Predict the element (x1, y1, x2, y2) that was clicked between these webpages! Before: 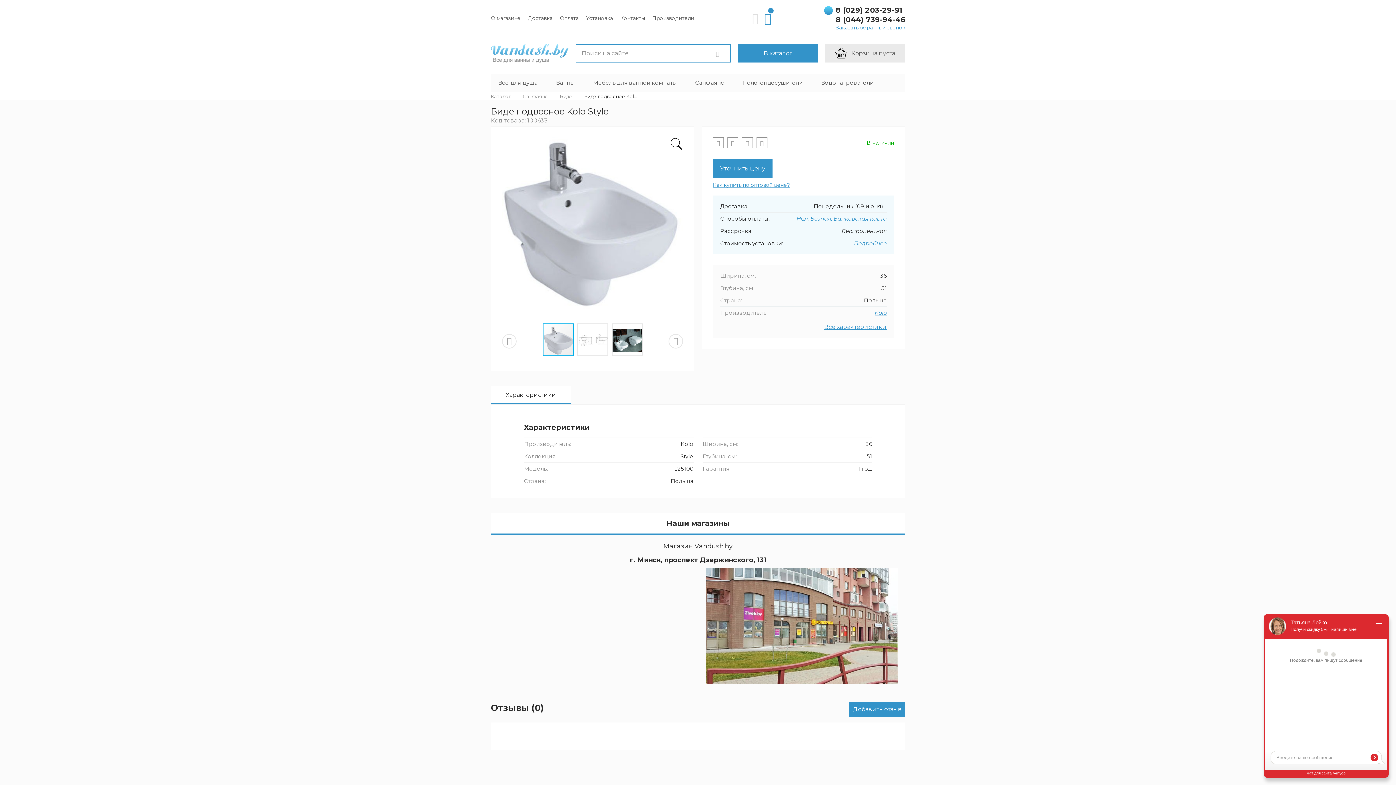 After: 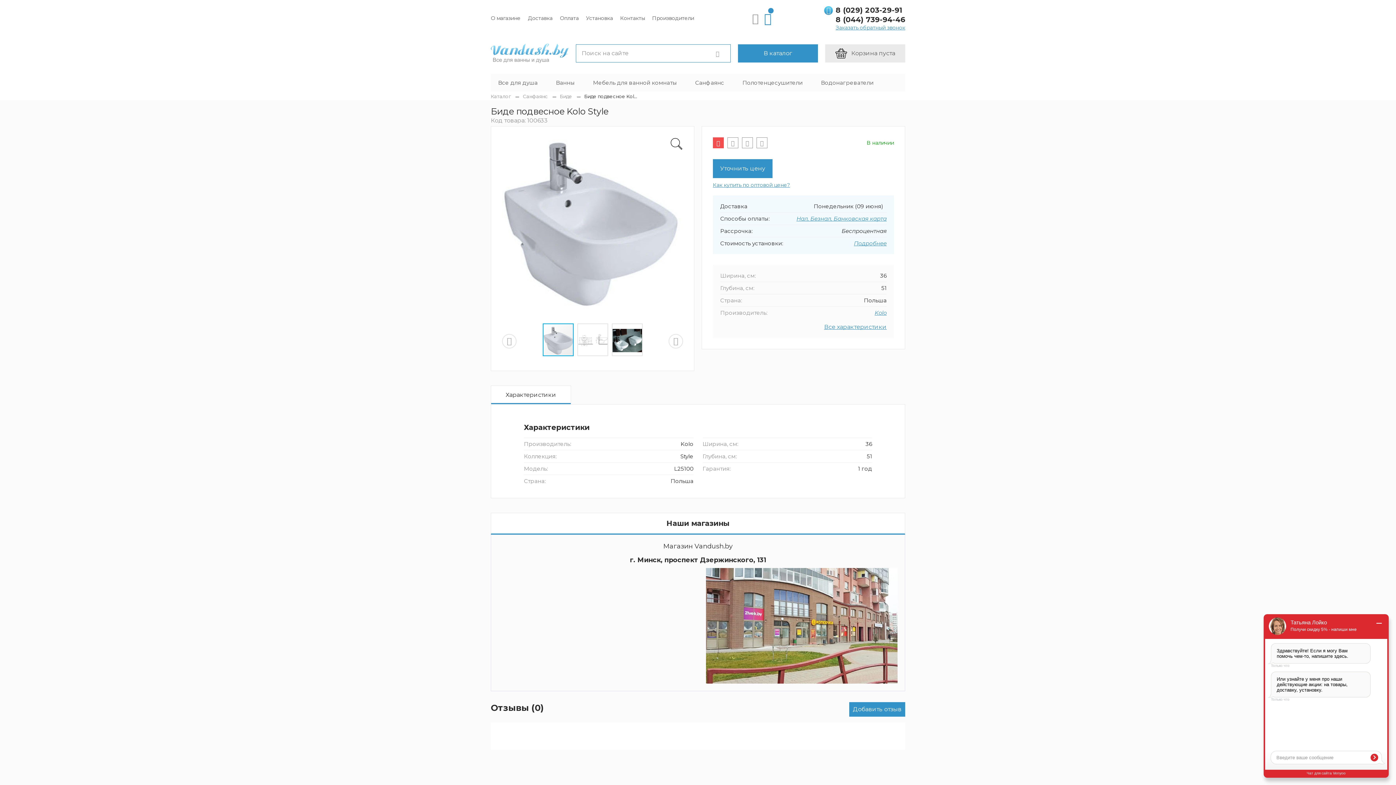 Action: bbox: (713, 137, 724, 148)